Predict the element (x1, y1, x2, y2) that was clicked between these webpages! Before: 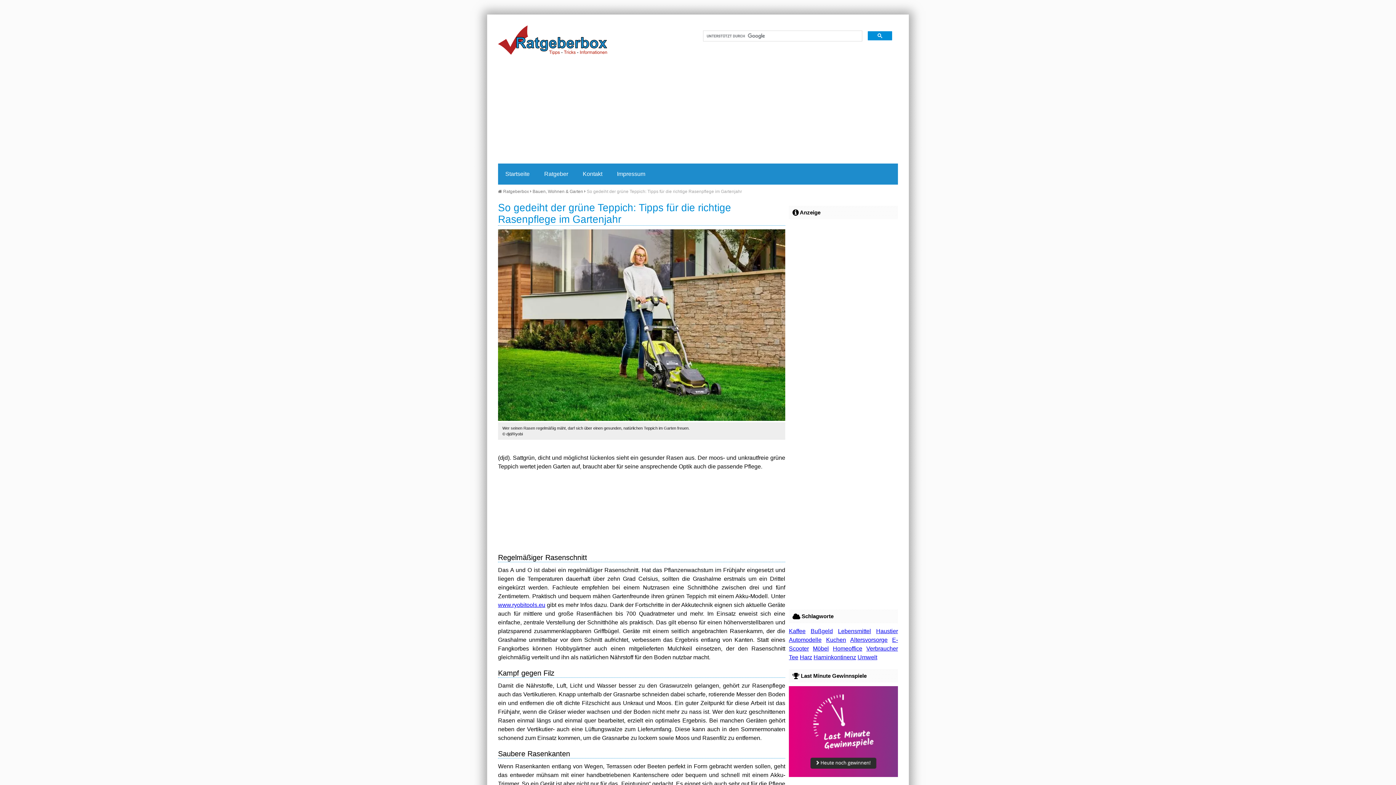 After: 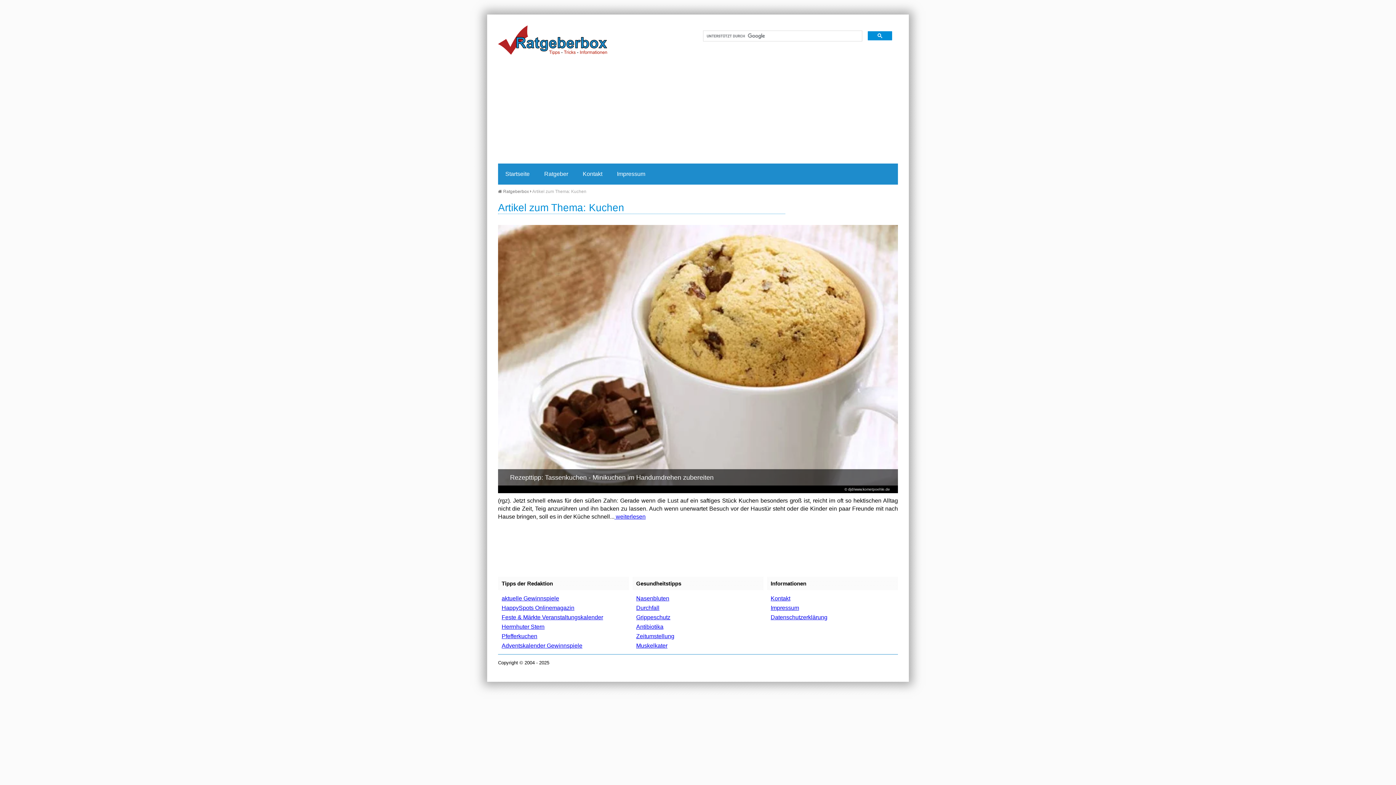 Action: bbox: (826, 636, 846, 643) label: Kuchen